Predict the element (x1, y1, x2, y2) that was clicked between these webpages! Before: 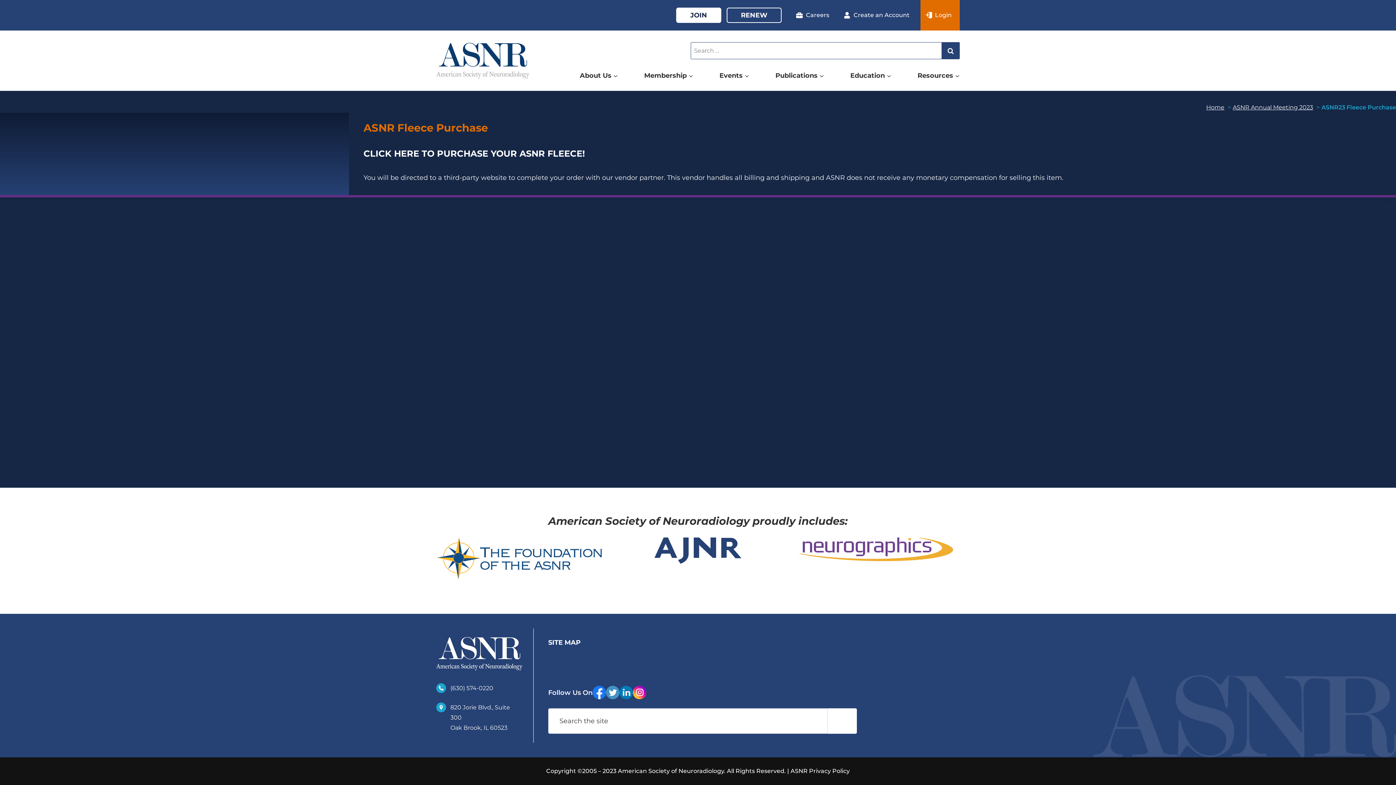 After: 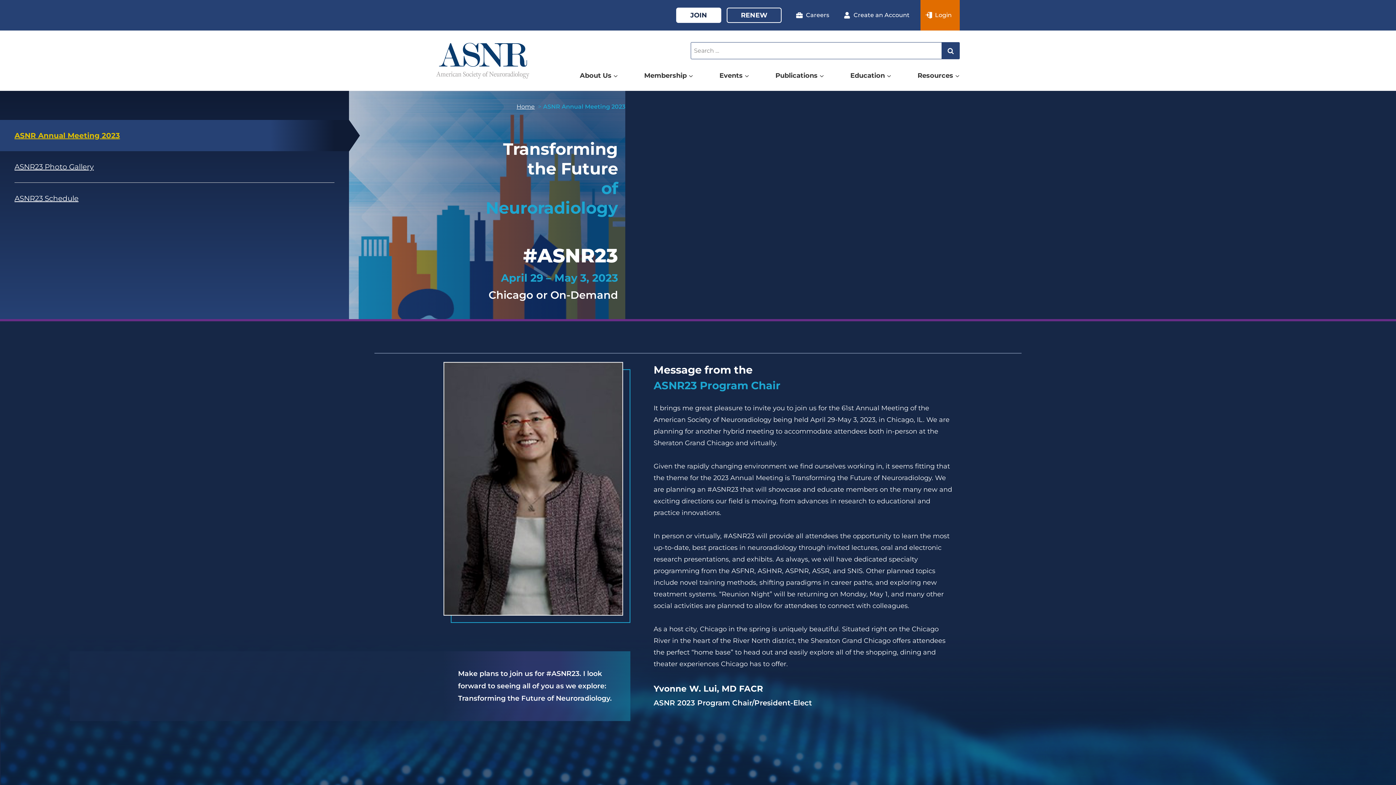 Action: label: ASNR Annual Meeting 2023 bbox: (1233, 104, 1313, 110)